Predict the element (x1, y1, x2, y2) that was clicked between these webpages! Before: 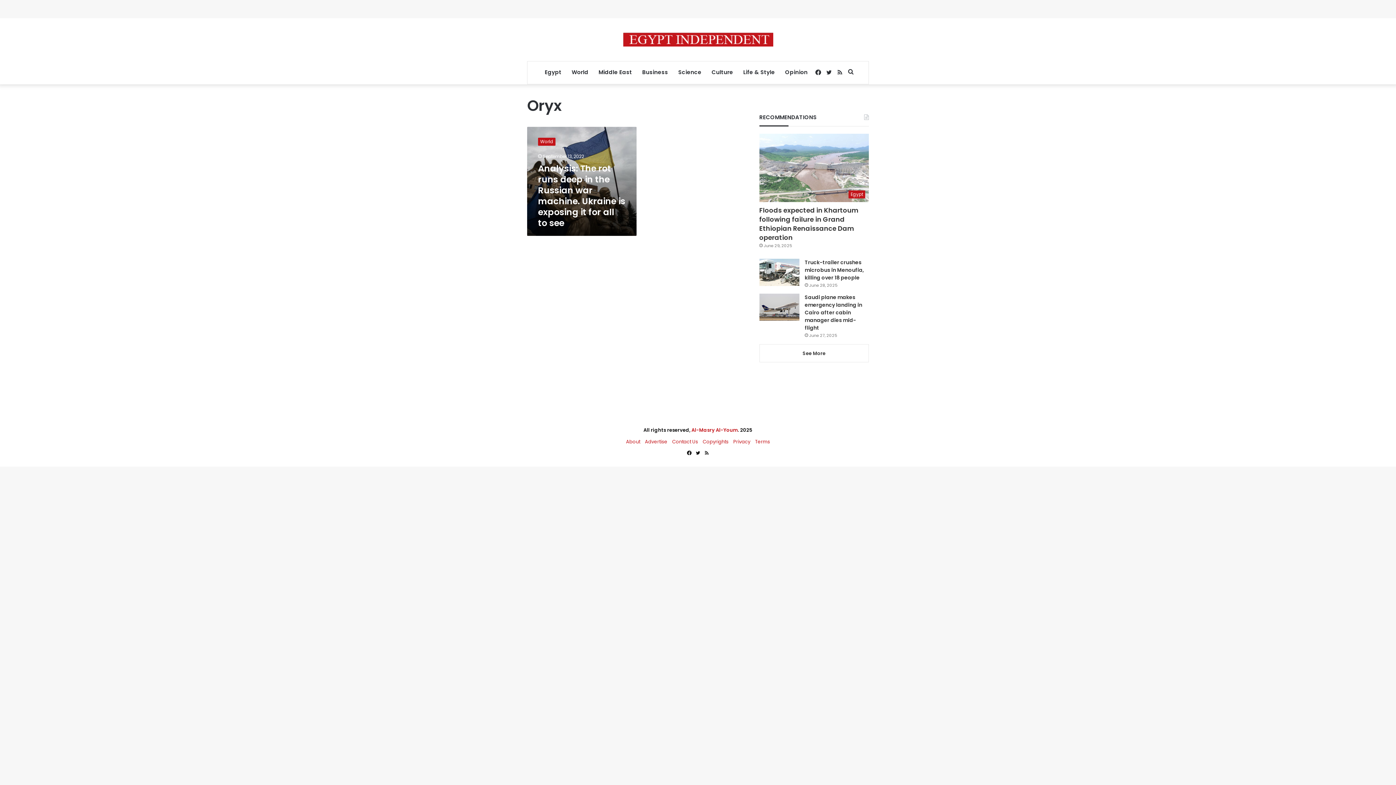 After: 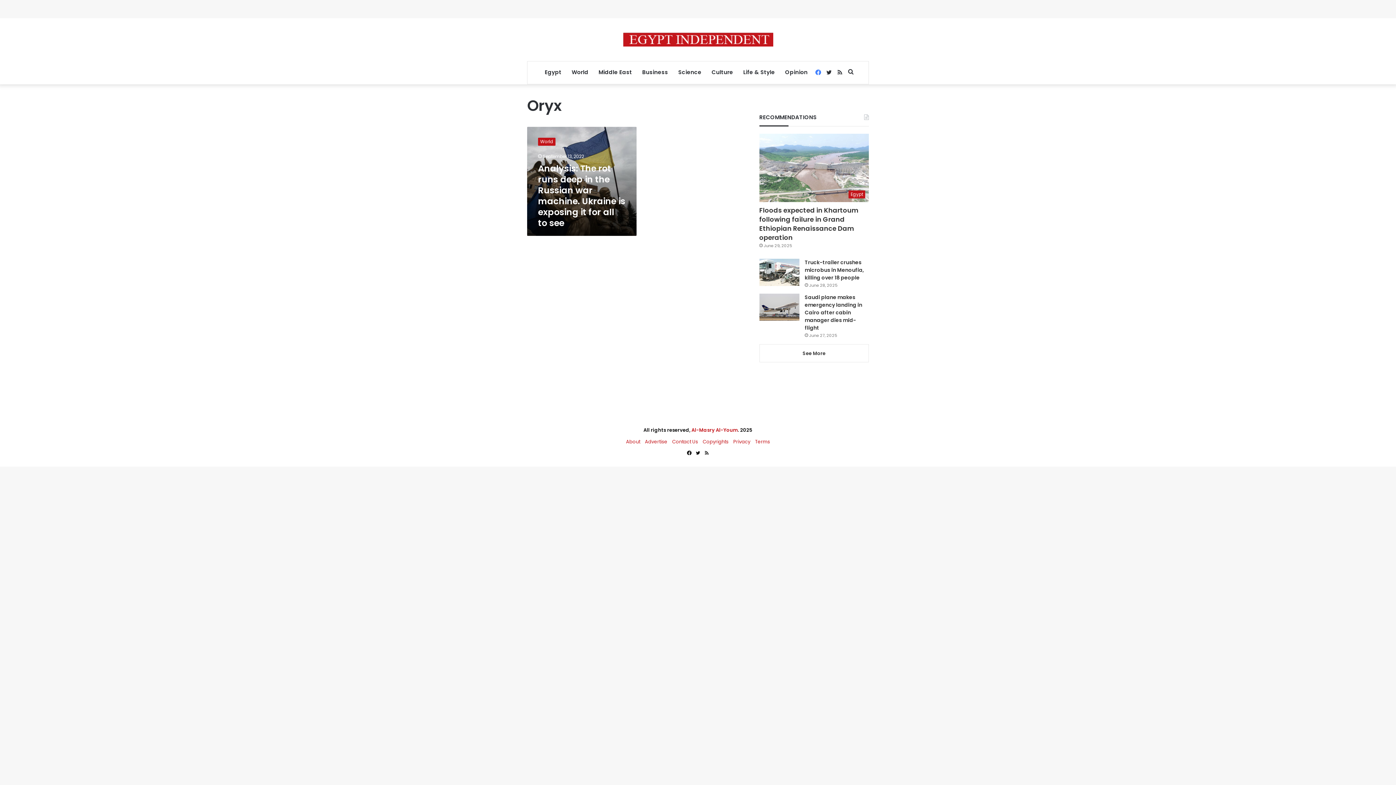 Action: label: Facebook bbox: (812, 61, 823, 84)